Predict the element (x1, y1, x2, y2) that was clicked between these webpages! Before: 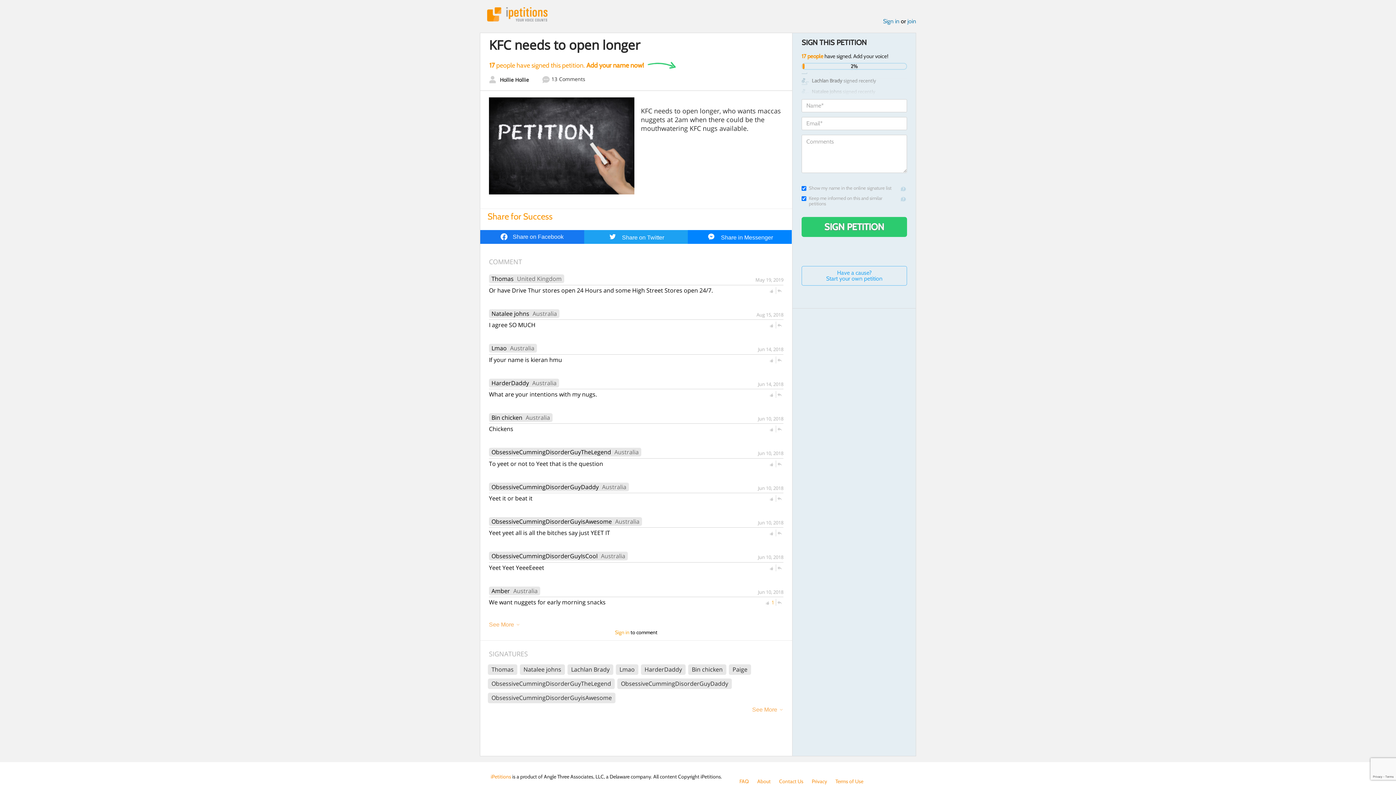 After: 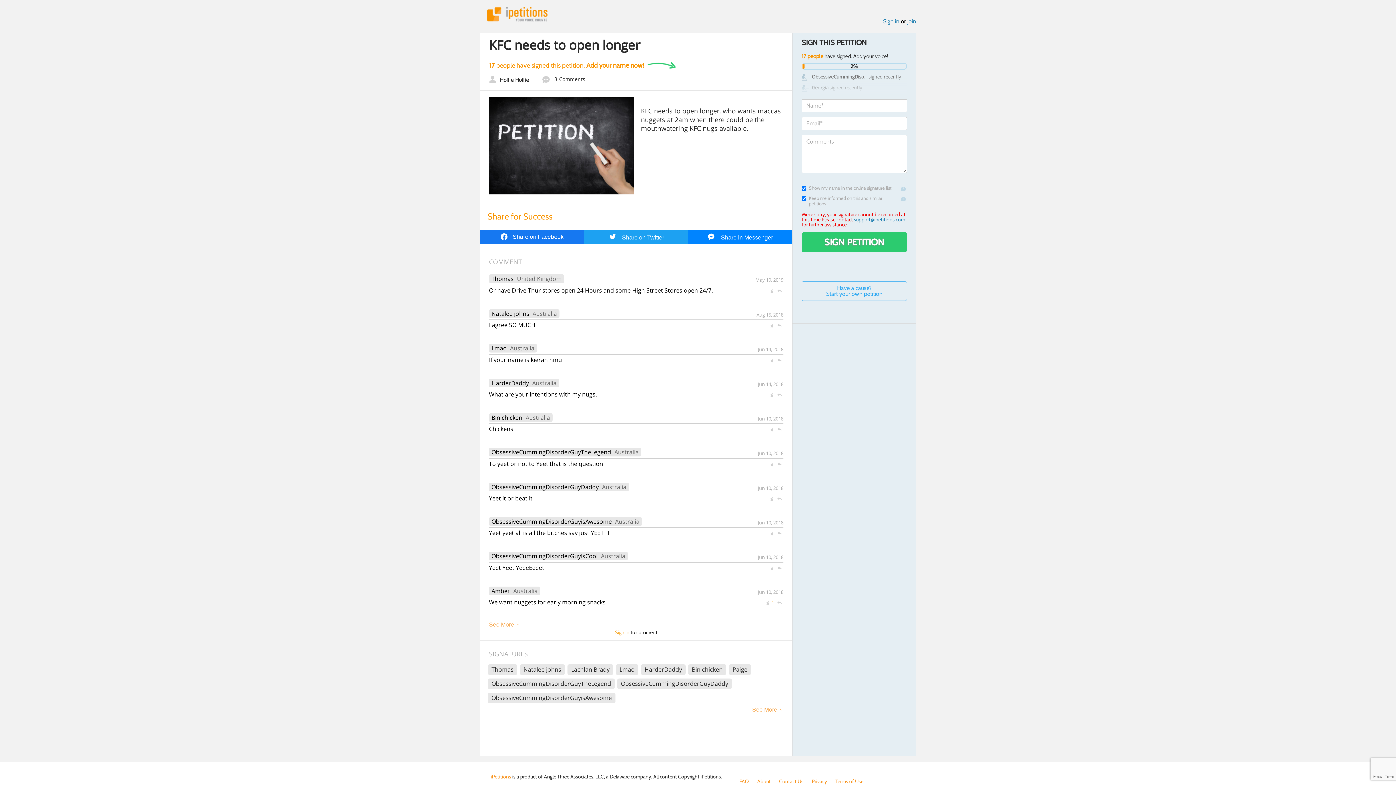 Action: label: SIGN PETITION bbox: (801, 217, 907, 237)